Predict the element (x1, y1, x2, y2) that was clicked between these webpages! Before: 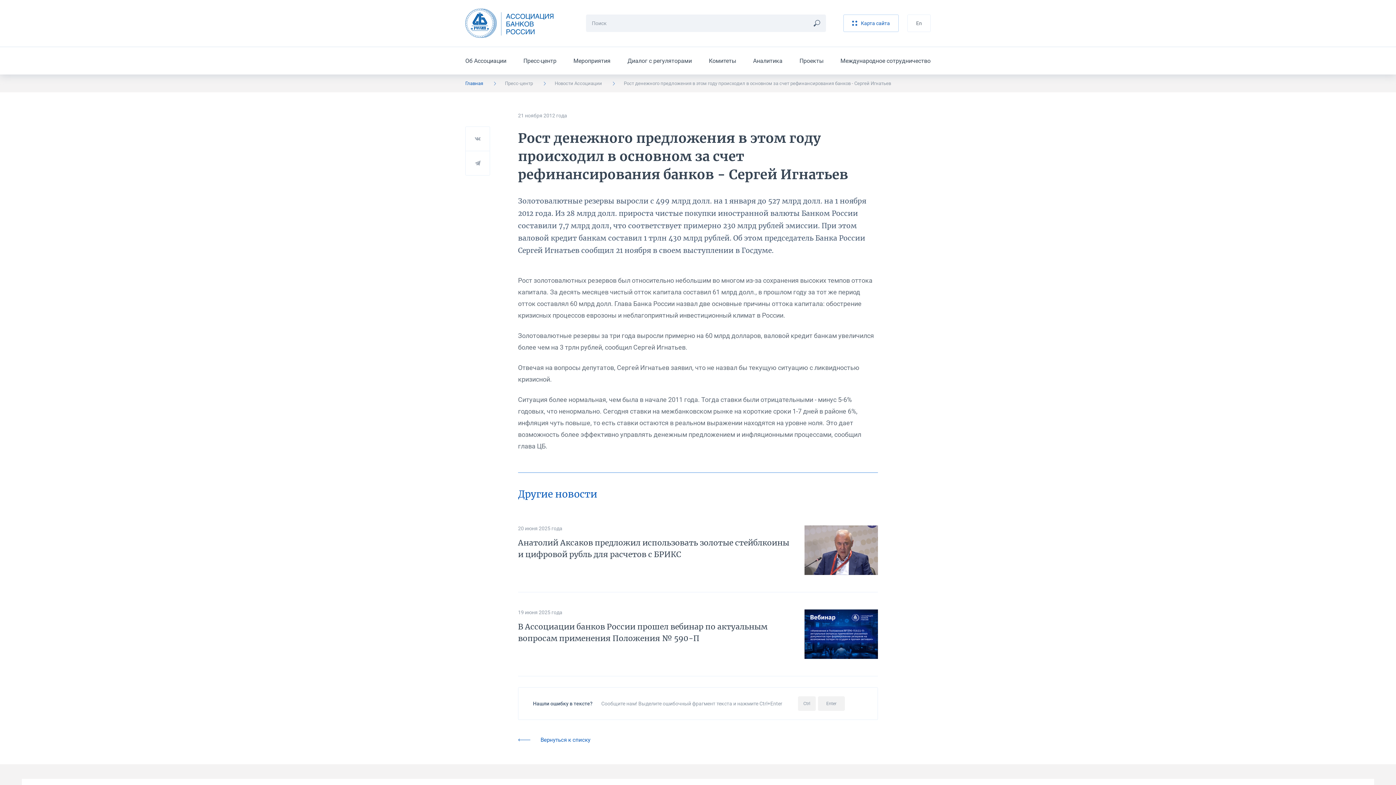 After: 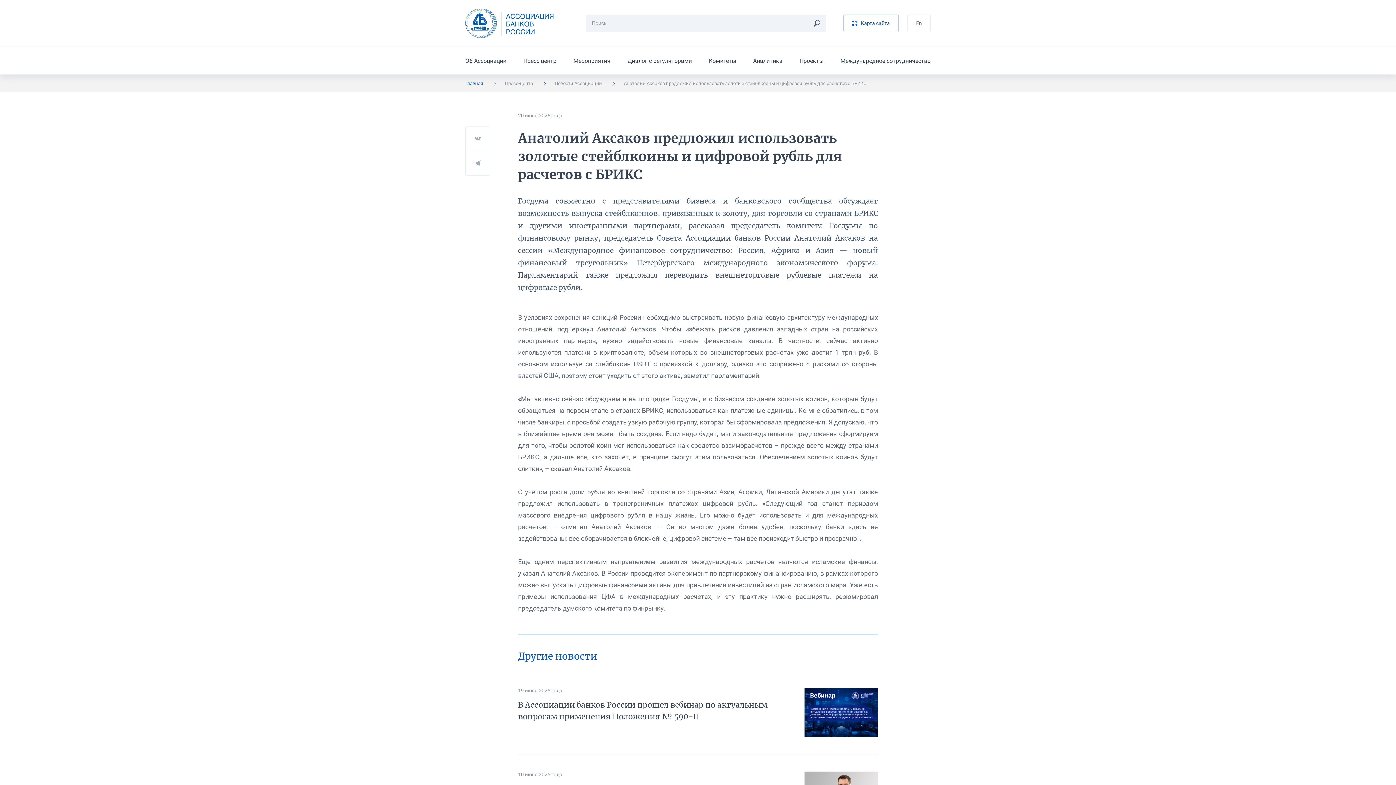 Action: bbox: (518, 537, 790, 560) label: Анатолий Аксаков предложил использовать золотые стейблкоины и цифровой рубль для расчетов с БРИКС